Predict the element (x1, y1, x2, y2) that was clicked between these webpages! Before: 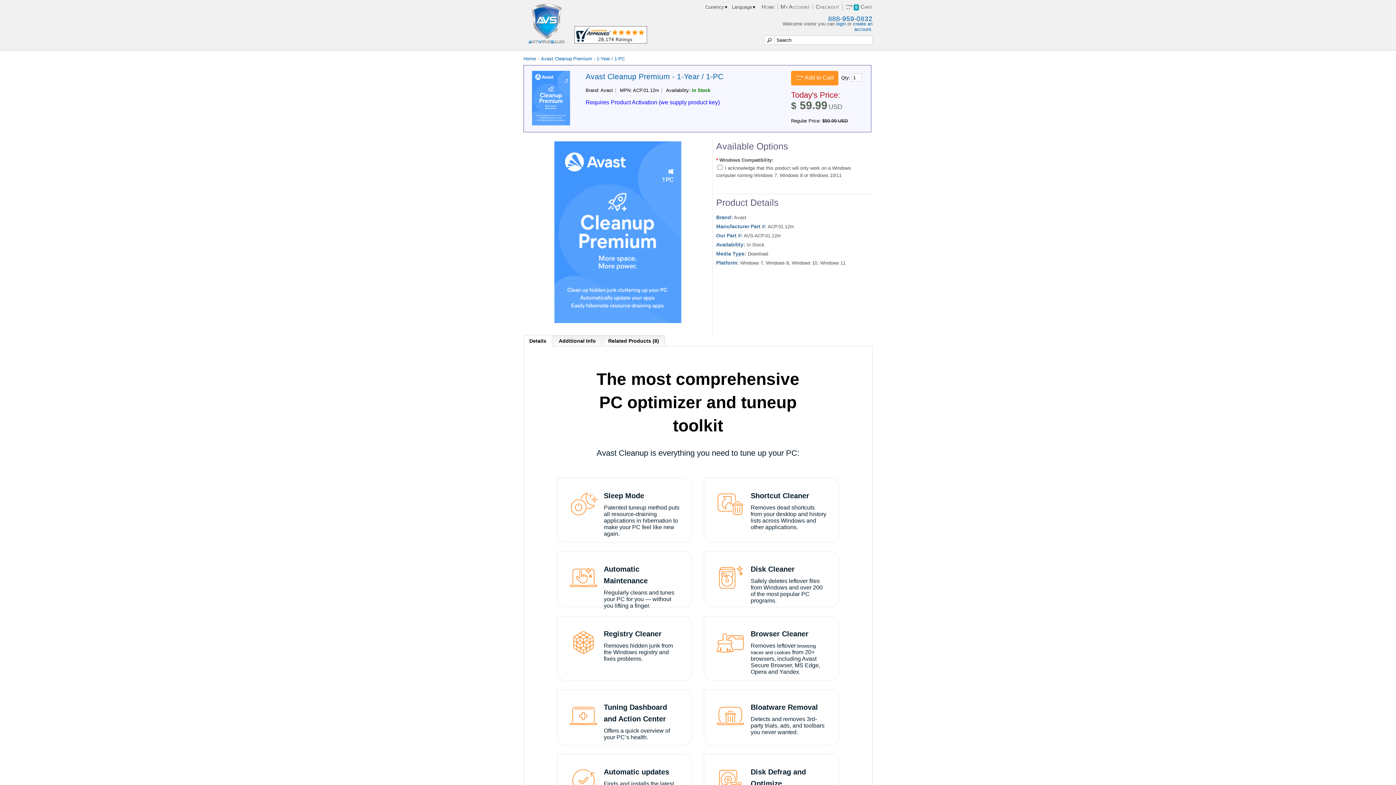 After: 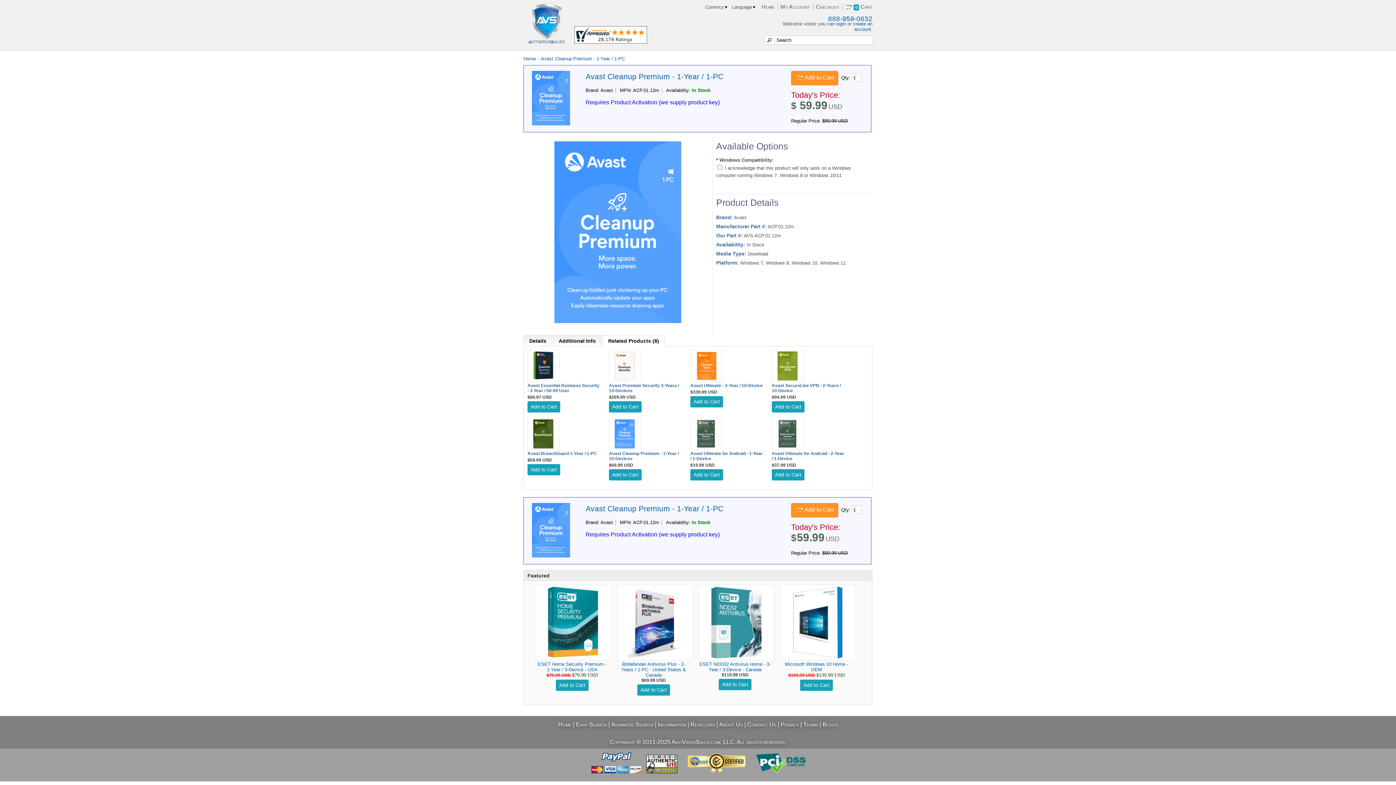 Action: label: Related Products (8) bbox: (602, 335, 665, 346)